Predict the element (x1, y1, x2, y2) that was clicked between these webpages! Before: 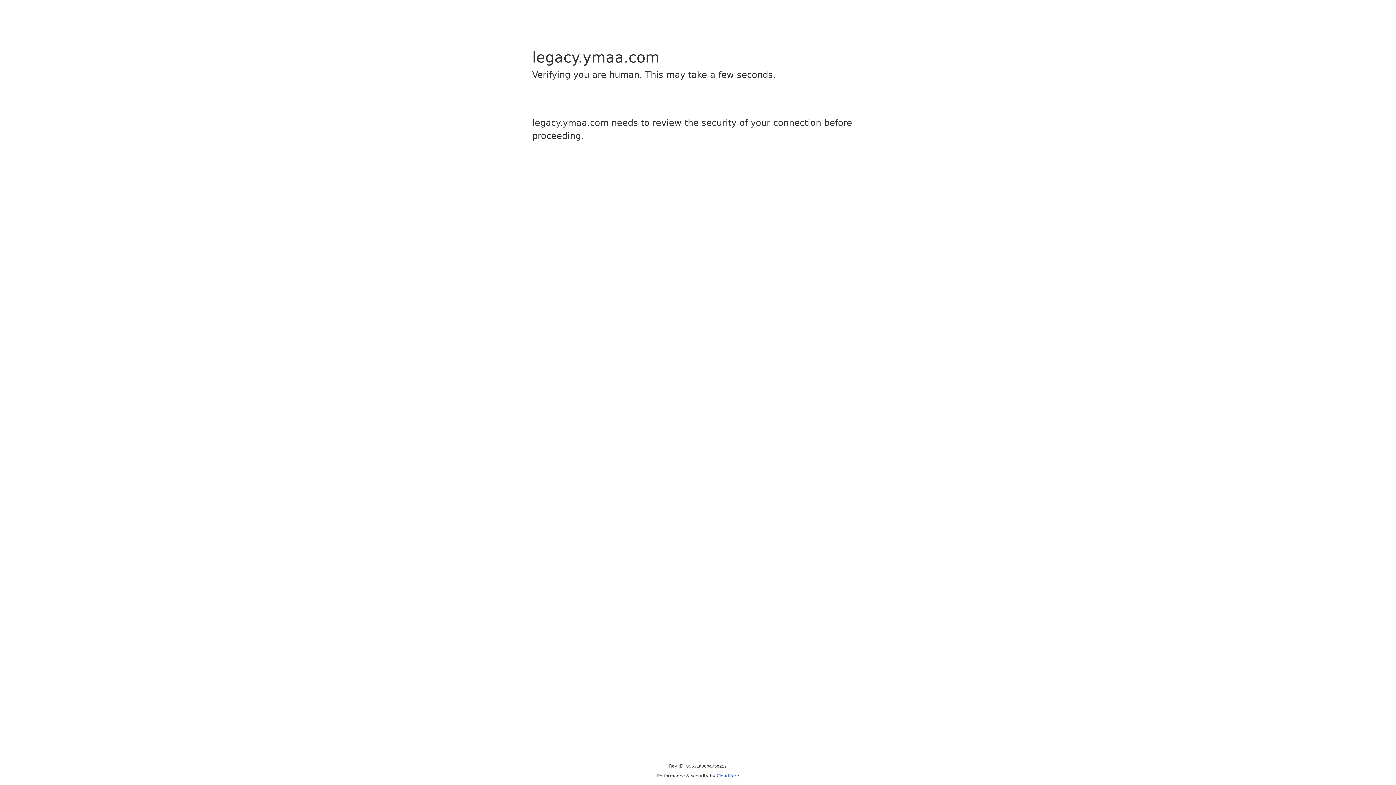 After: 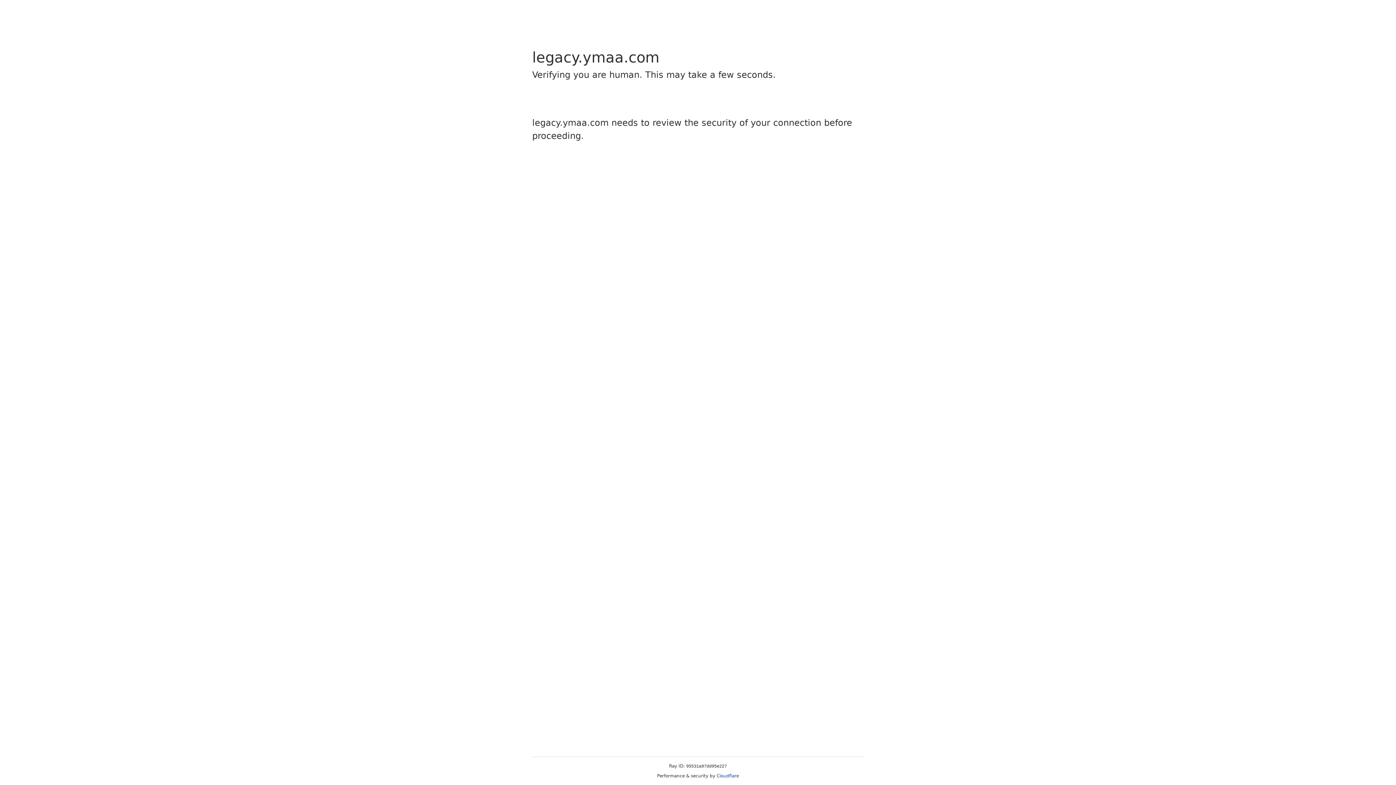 Action: label: Cloudflare bbox: (716, 773, 739, 778)